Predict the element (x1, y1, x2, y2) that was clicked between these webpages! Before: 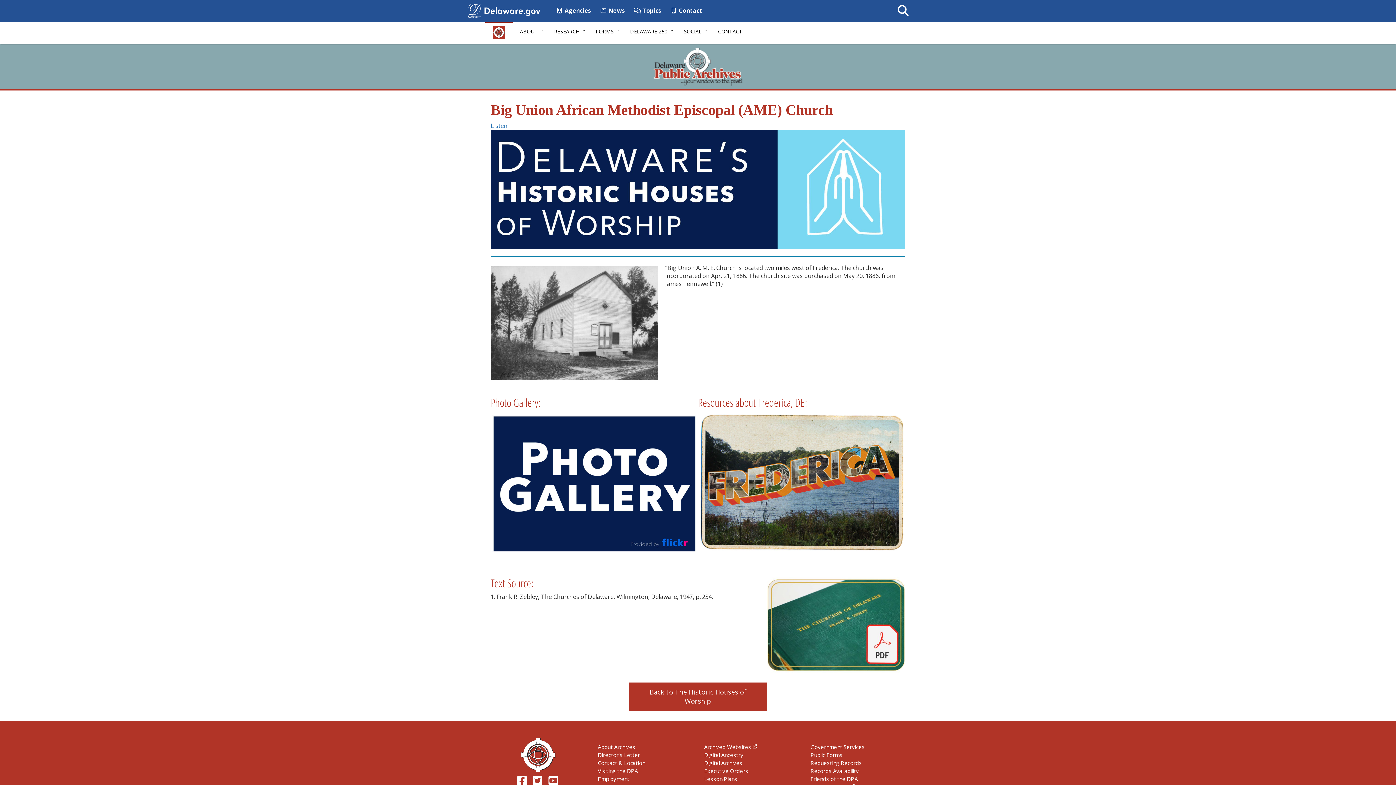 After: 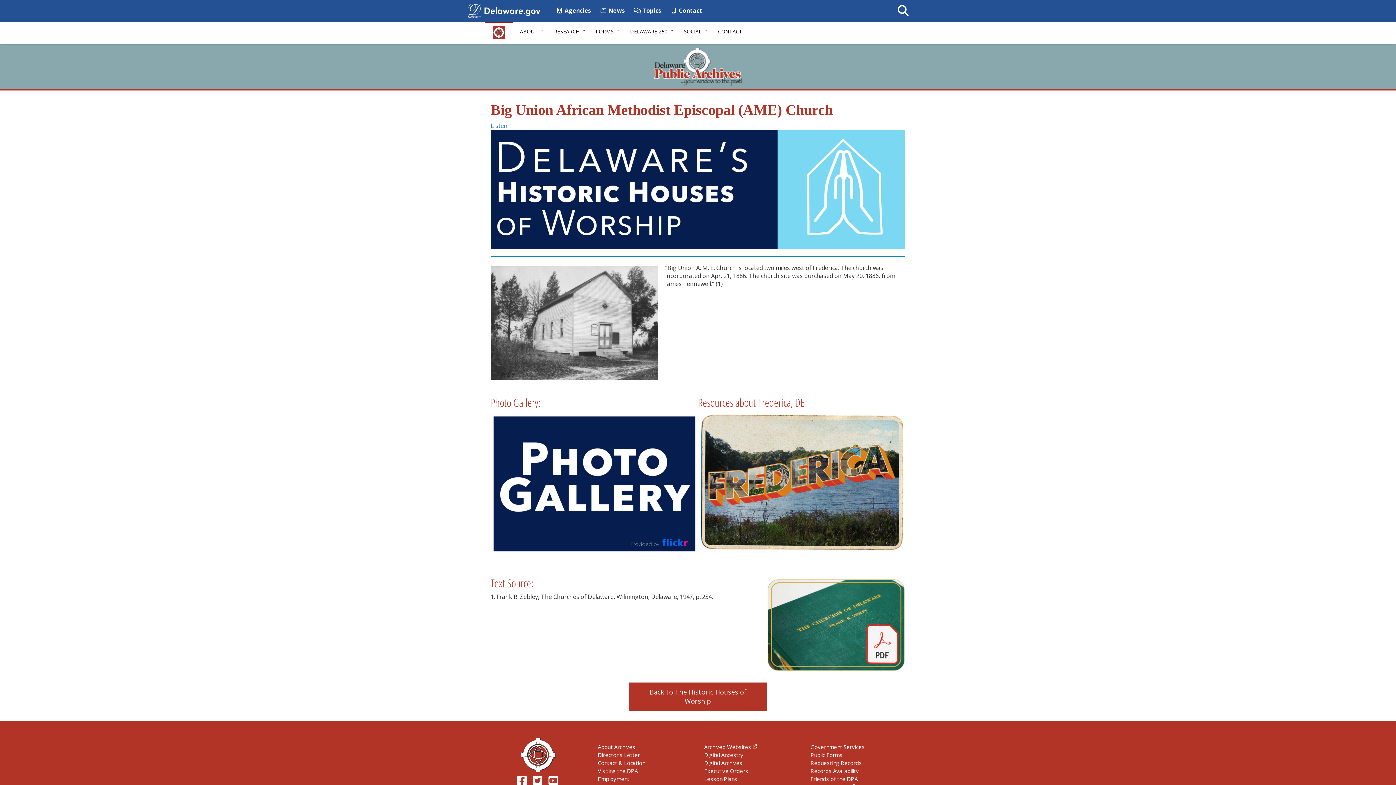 Action: bbox: (767, 577, 905, 673)